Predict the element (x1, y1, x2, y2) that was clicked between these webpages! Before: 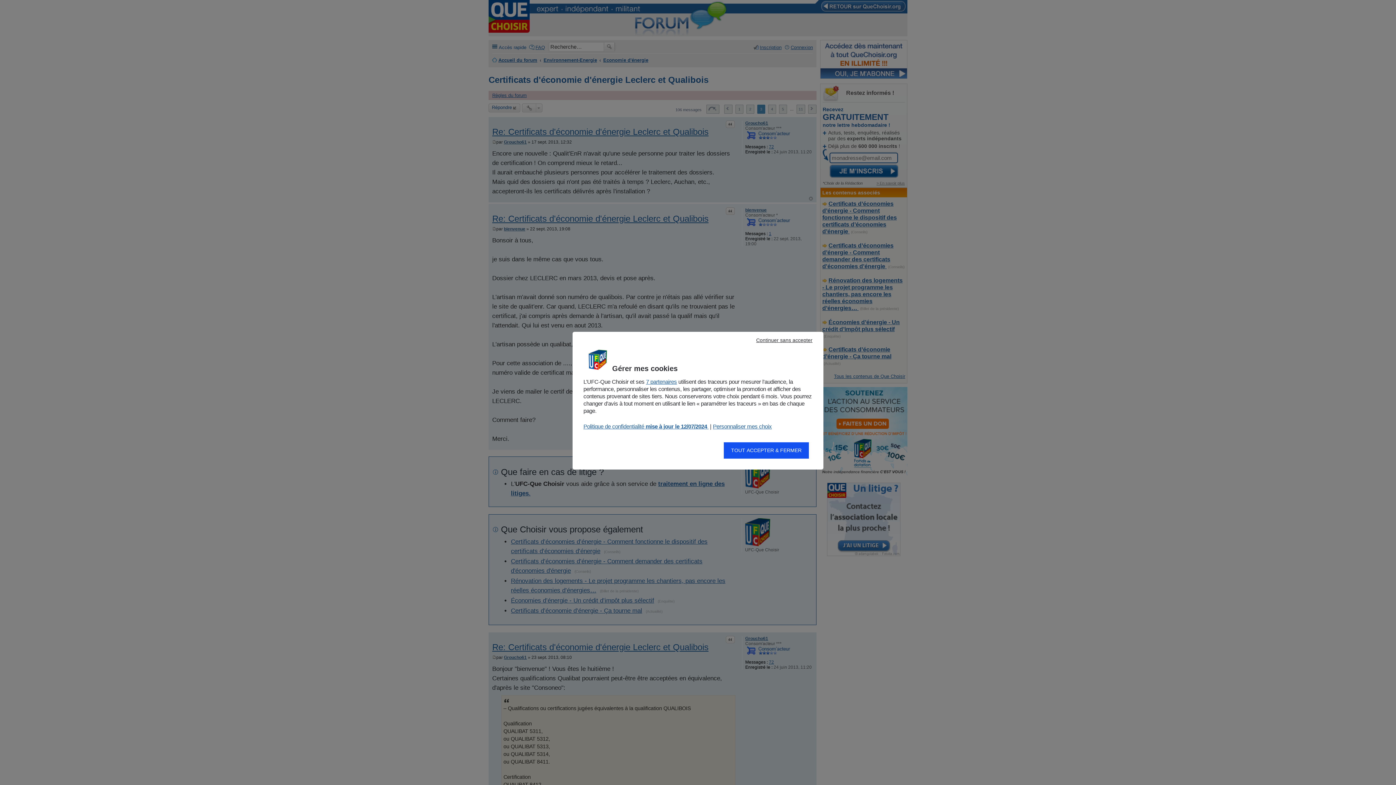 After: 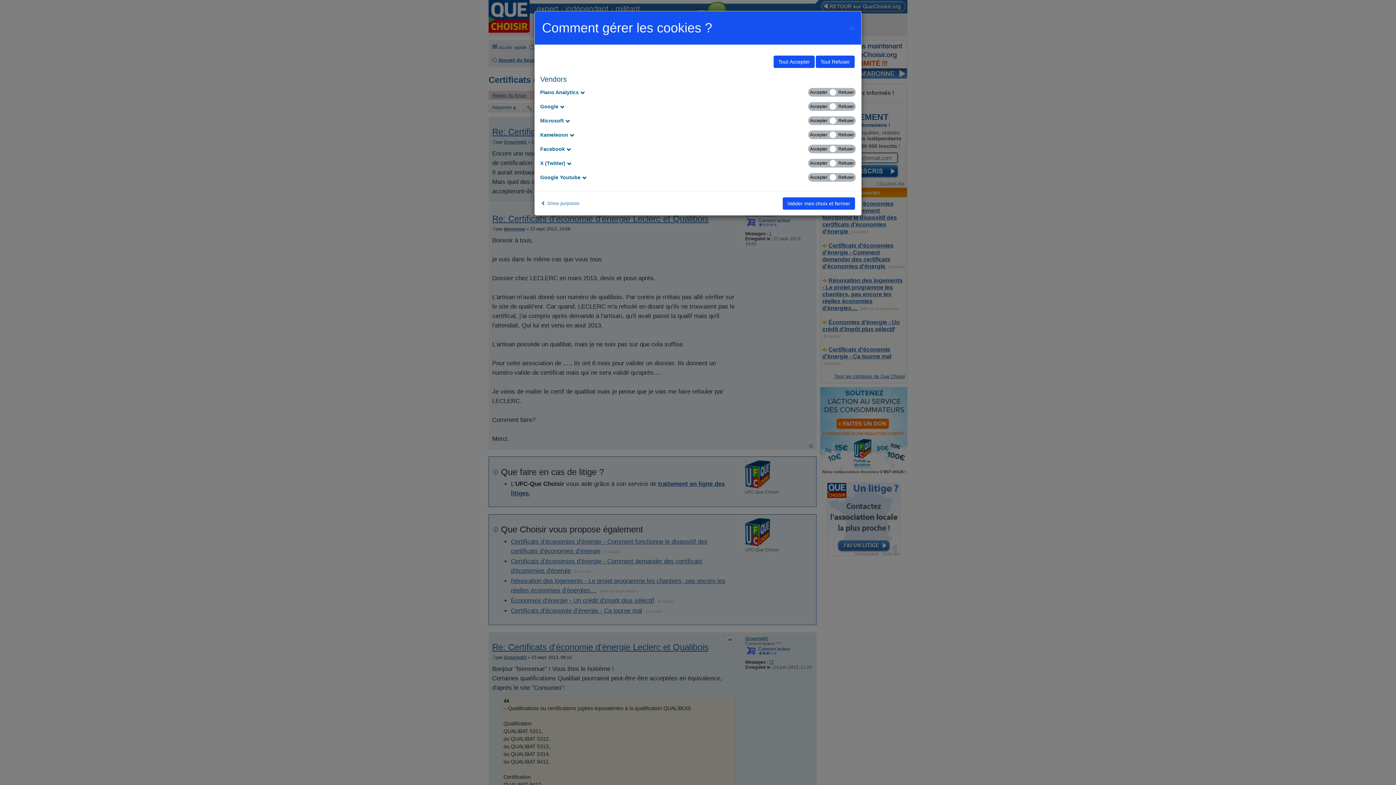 Action: label: Afficher les partenaires bbox: (646, 378, 677, 384)